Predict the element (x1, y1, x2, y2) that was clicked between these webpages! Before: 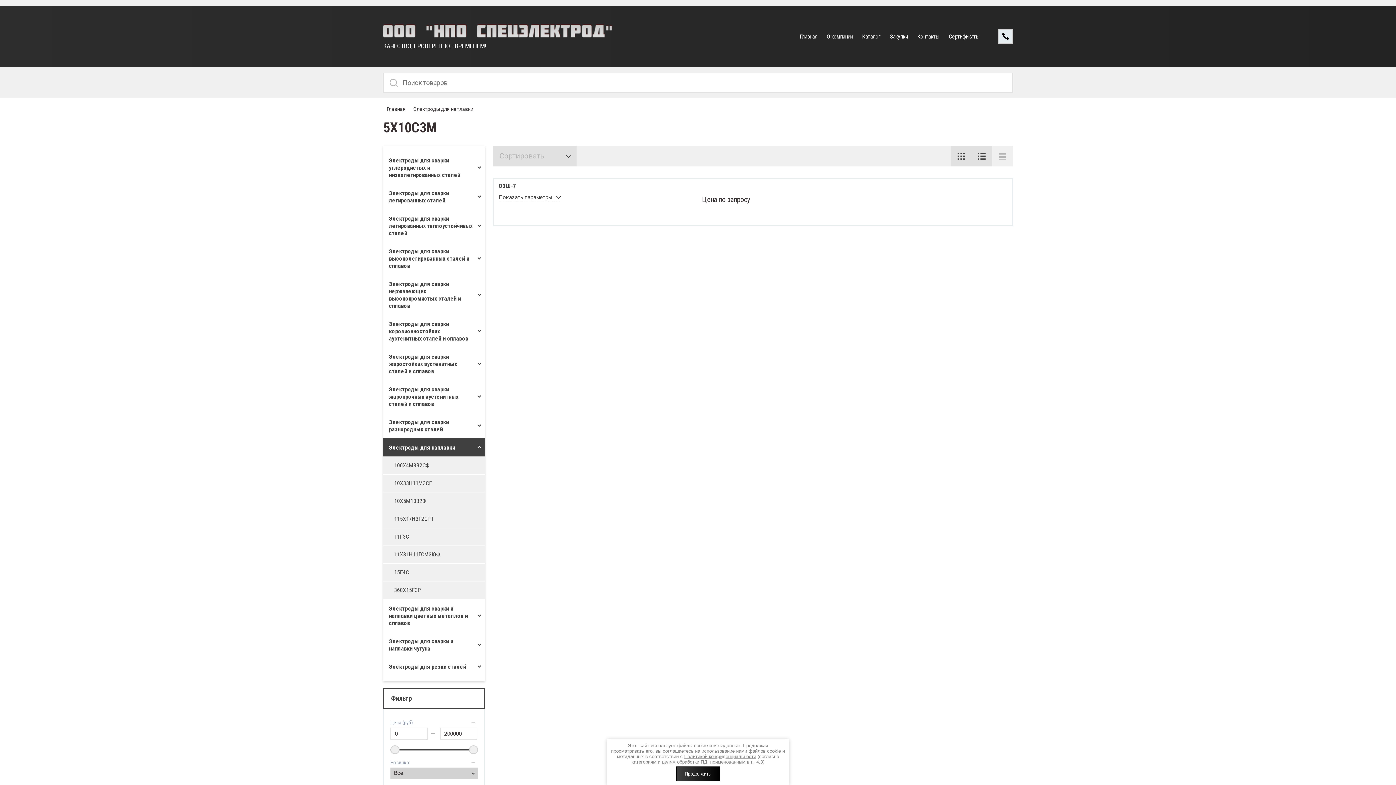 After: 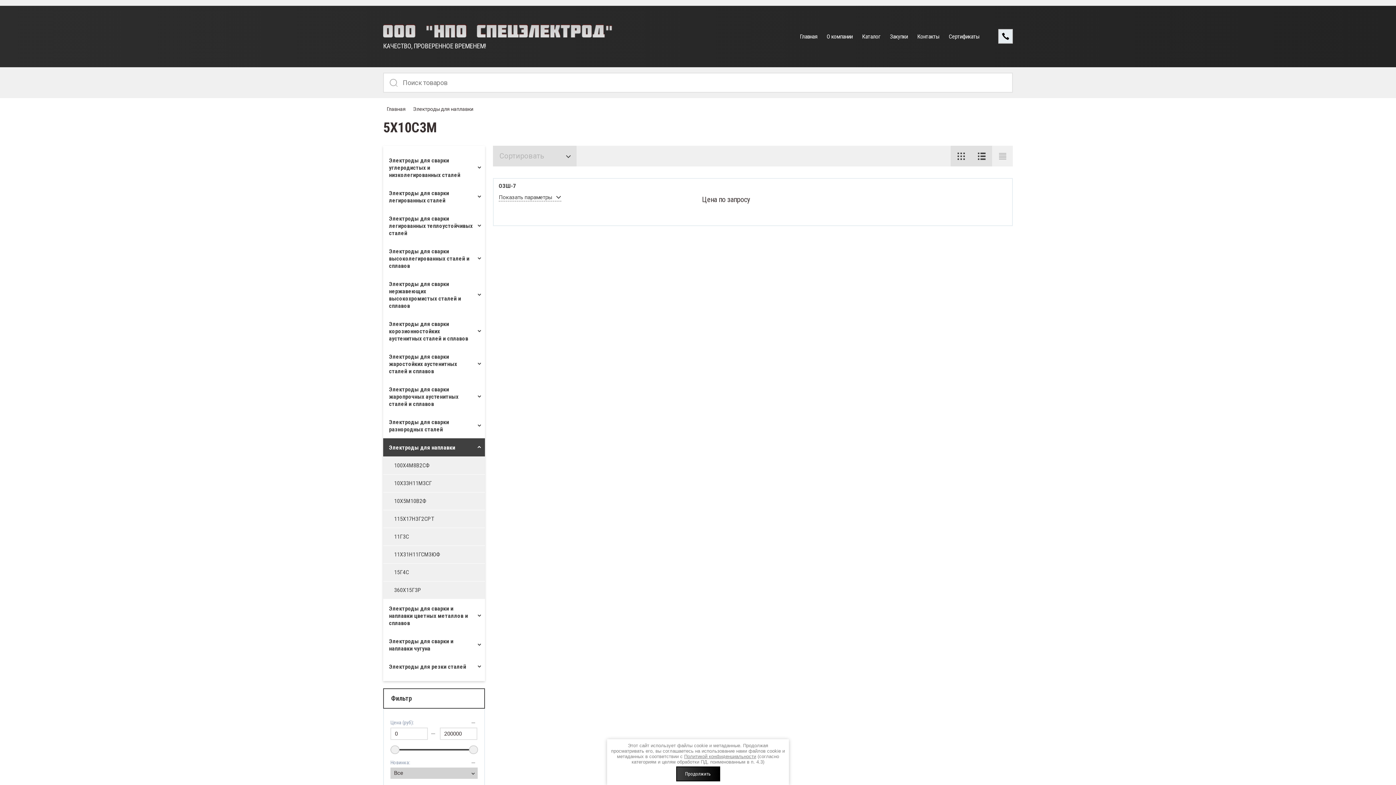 Action: bbox: (992, 145, 1013, 166)